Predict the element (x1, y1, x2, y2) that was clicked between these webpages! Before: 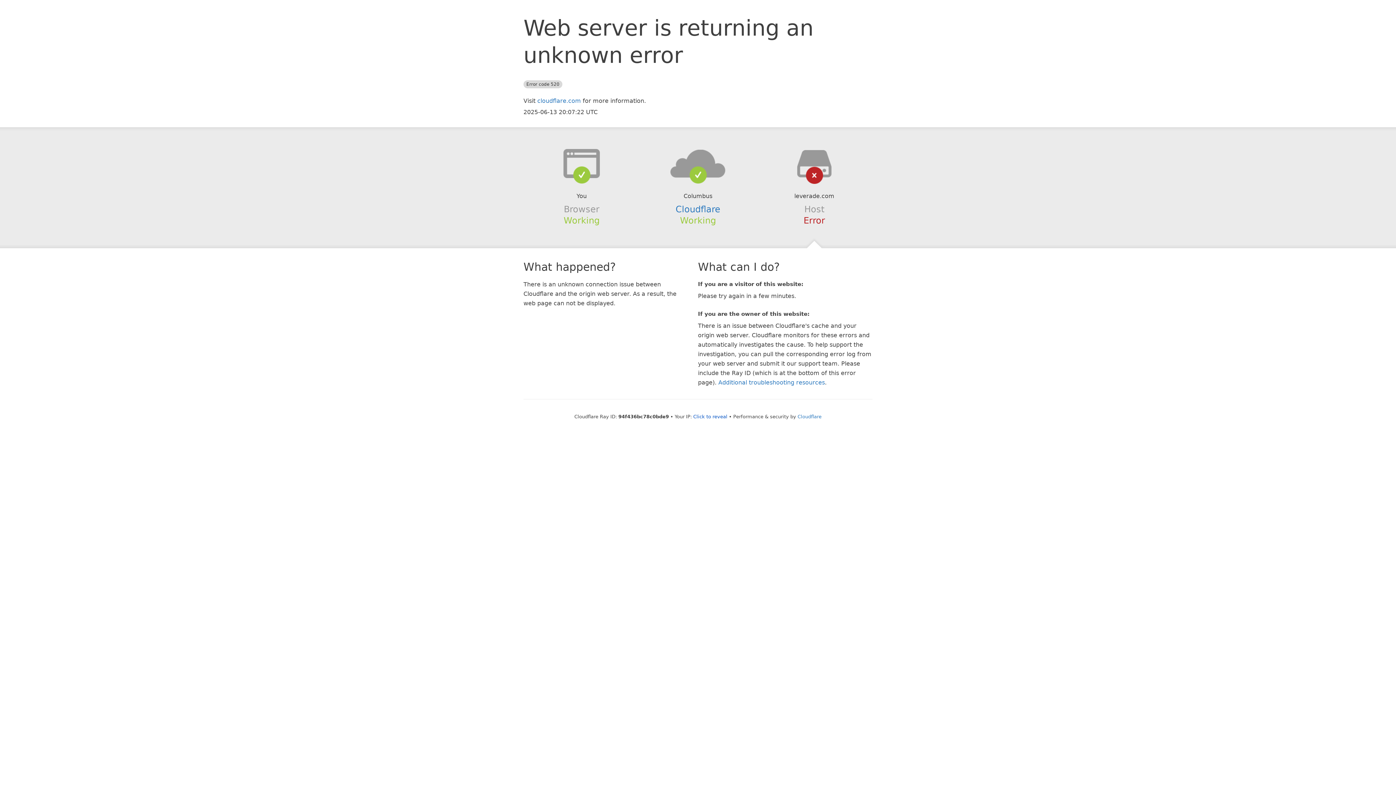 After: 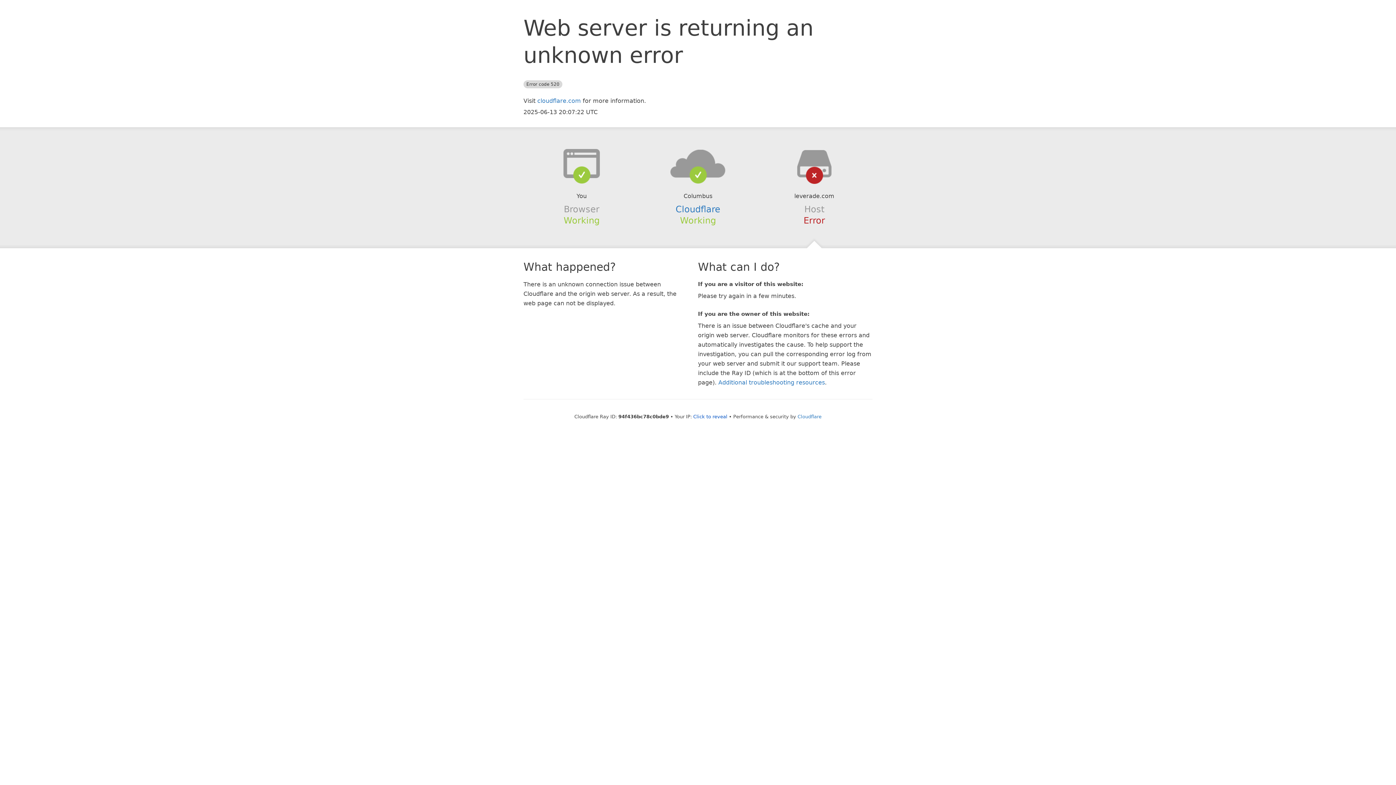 Action: bbox: (639, 148, 756, 178)